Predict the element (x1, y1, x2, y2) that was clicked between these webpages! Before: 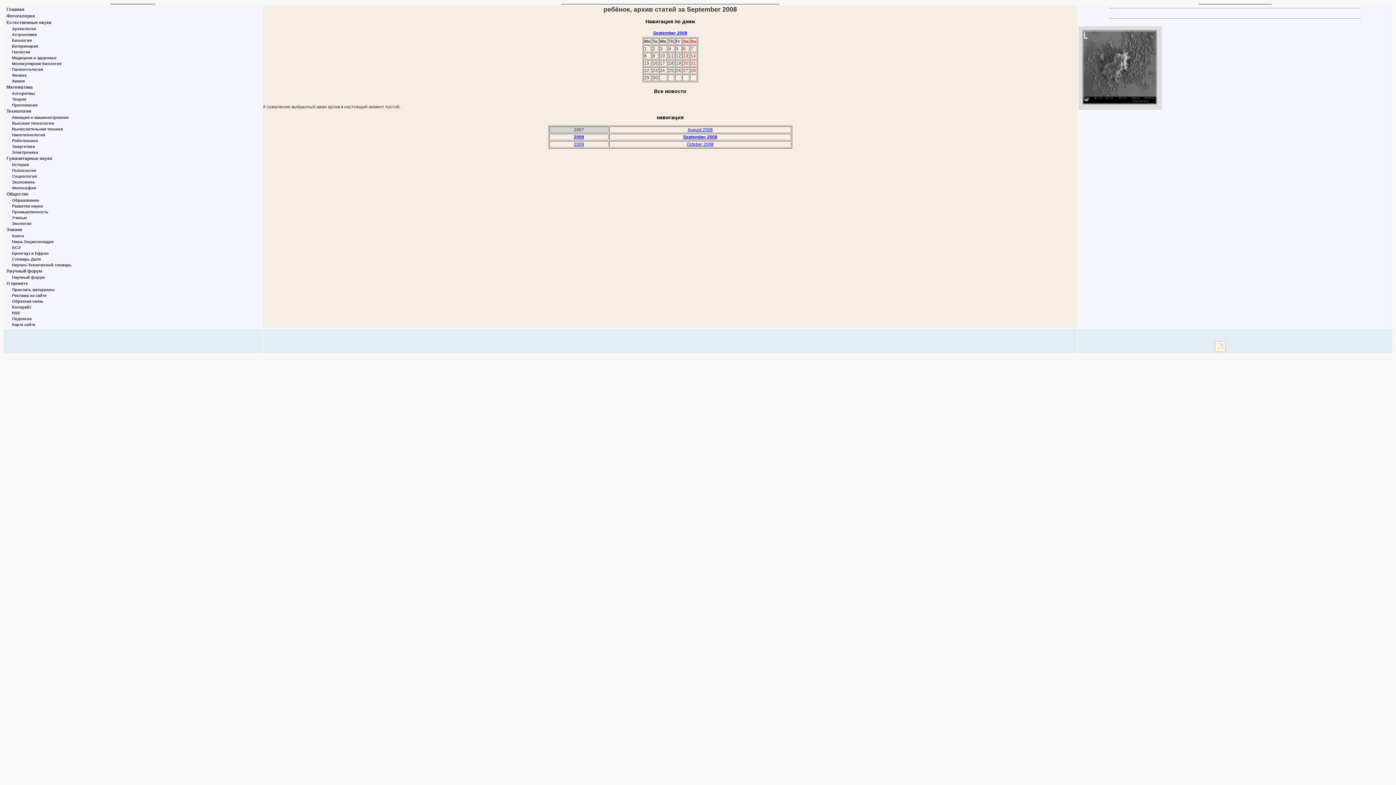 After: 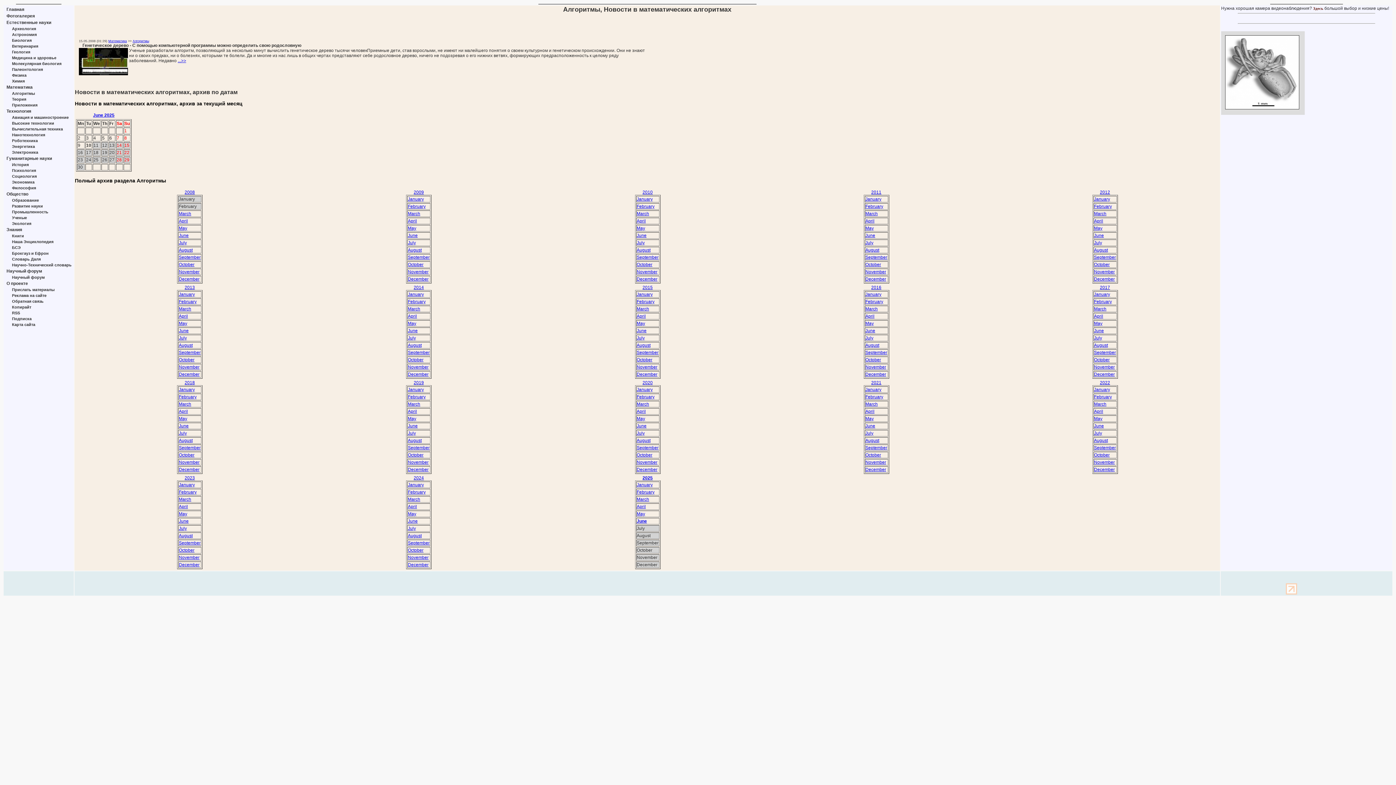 Action: label: Алгоритмы bbox: (12, 91, 34, 95)